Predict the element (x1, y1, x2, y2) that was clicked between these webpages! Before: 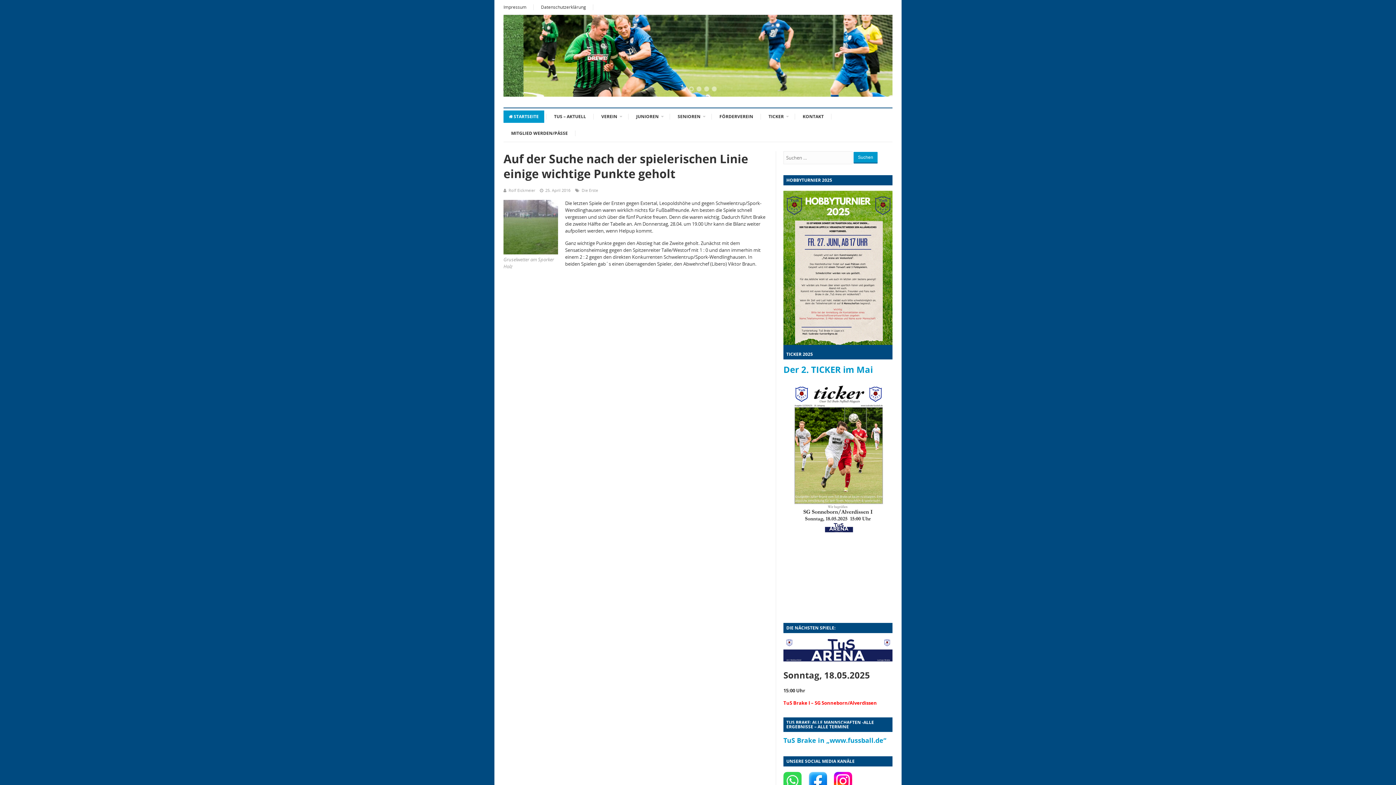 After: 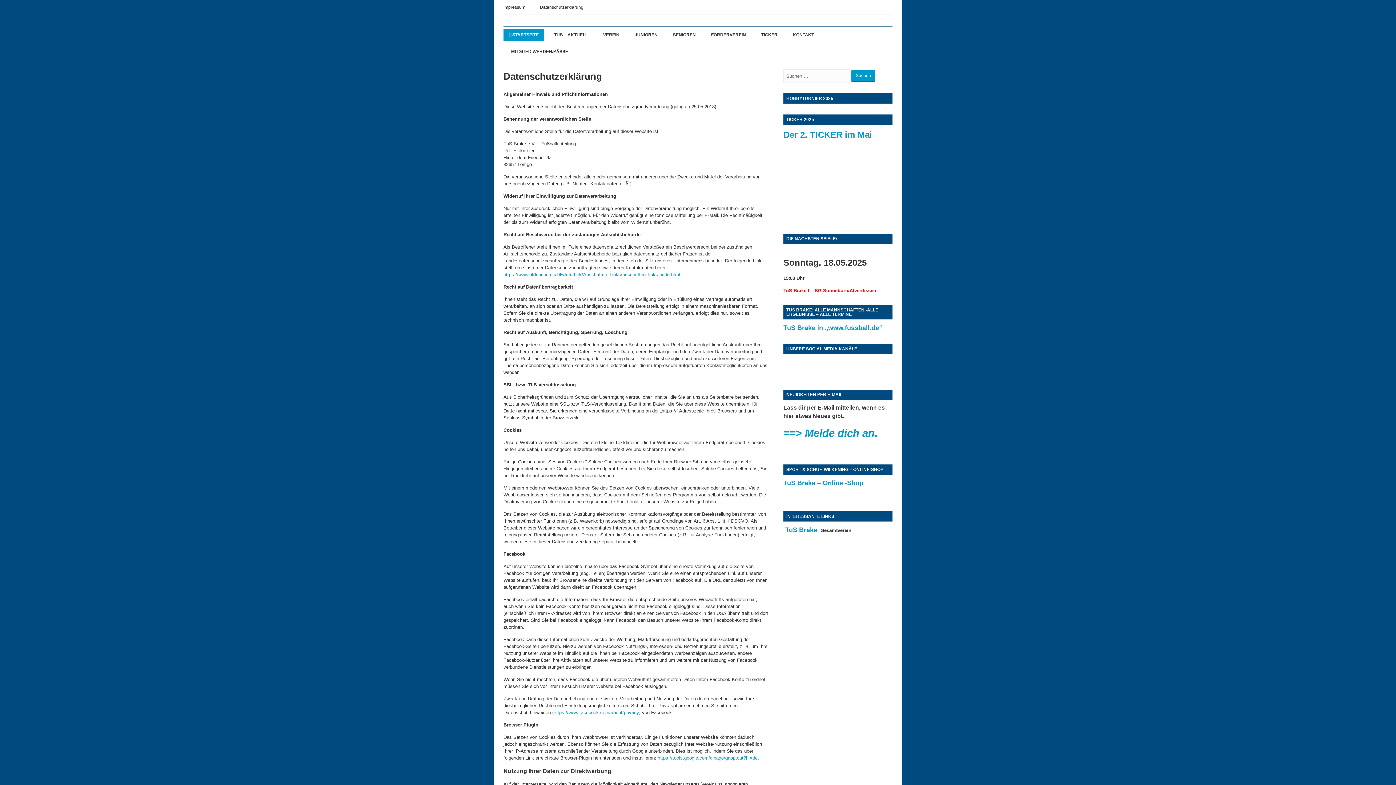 Action: bbox: (533, 0, 593, 14) label: Datenschutzerklärung